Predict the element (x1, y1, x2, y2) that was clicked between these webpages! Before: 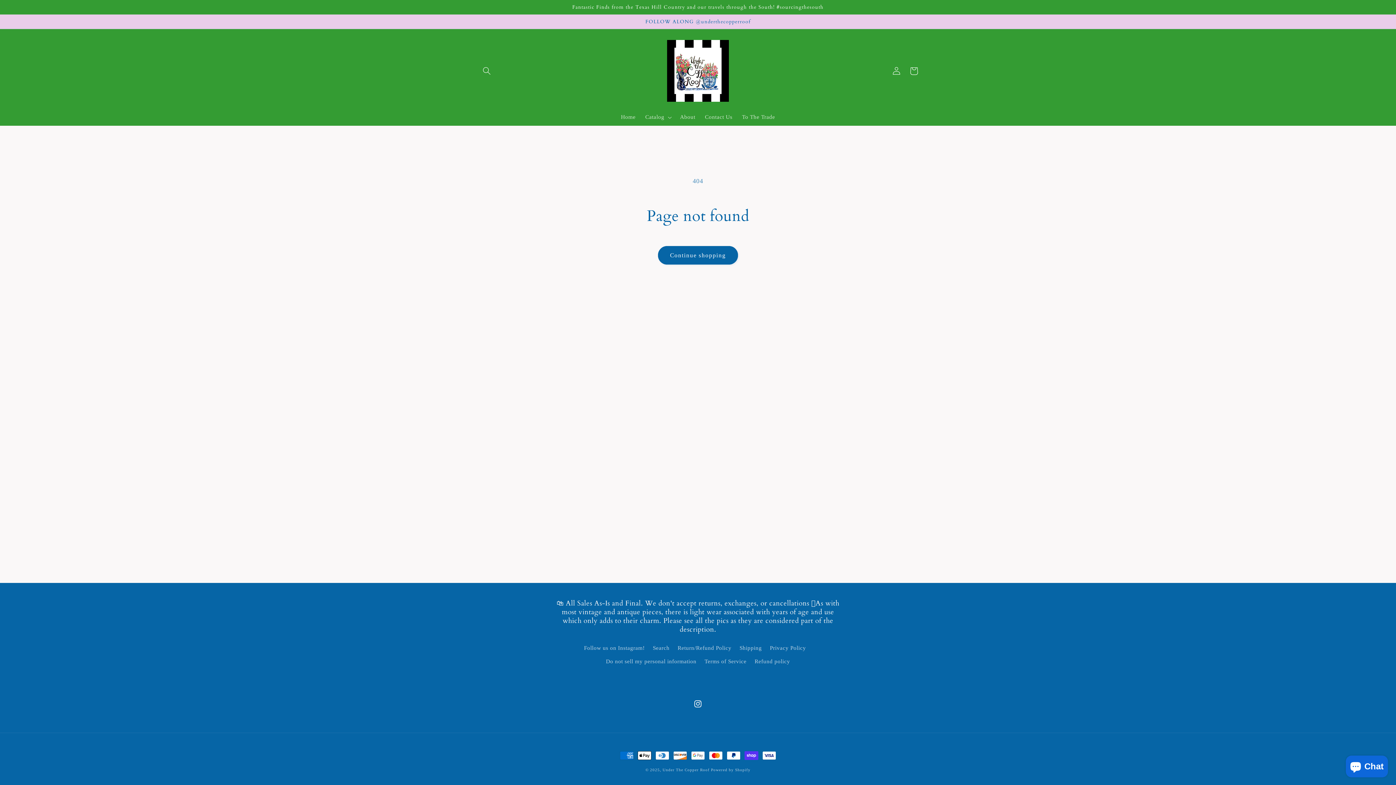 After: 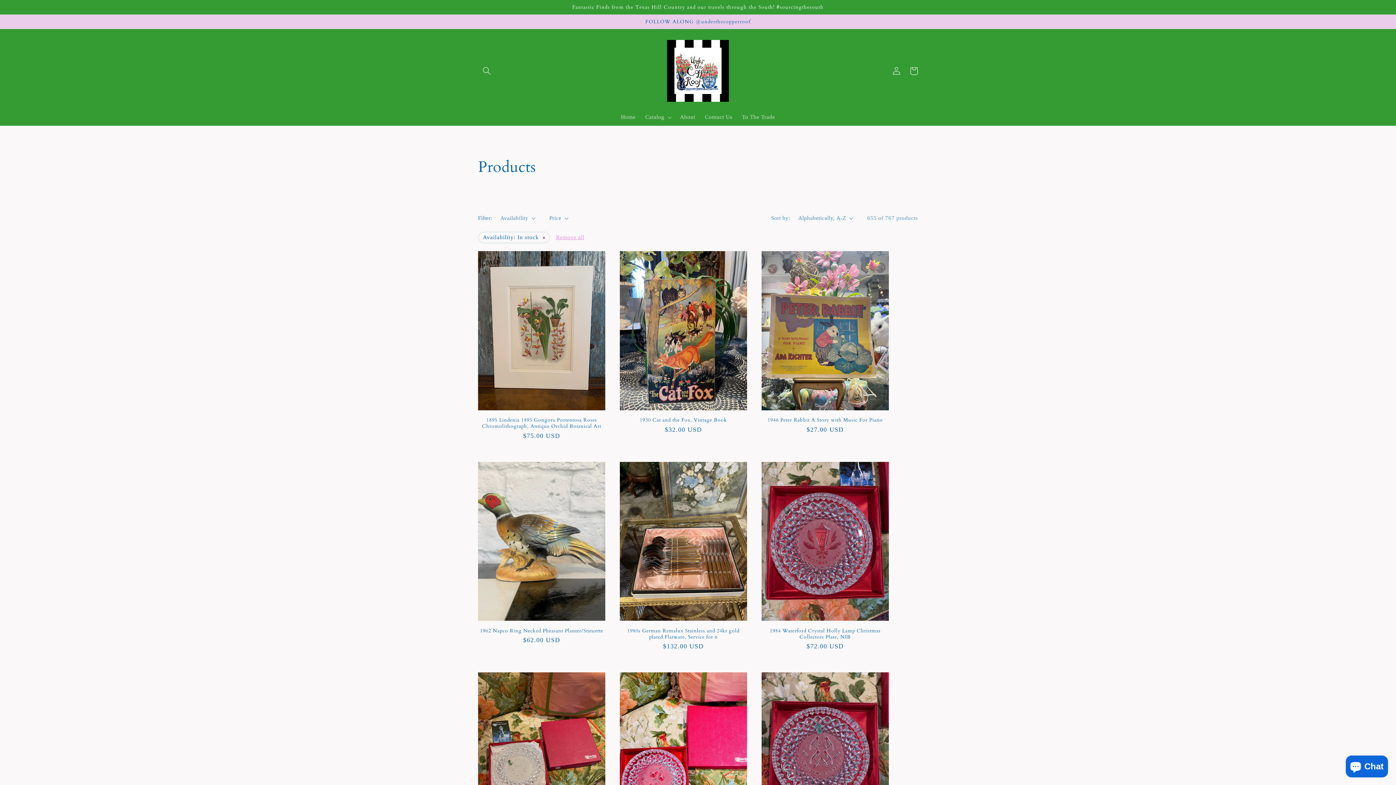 Action: bbox: (658, 246, 738, 264) label: Continue shopping